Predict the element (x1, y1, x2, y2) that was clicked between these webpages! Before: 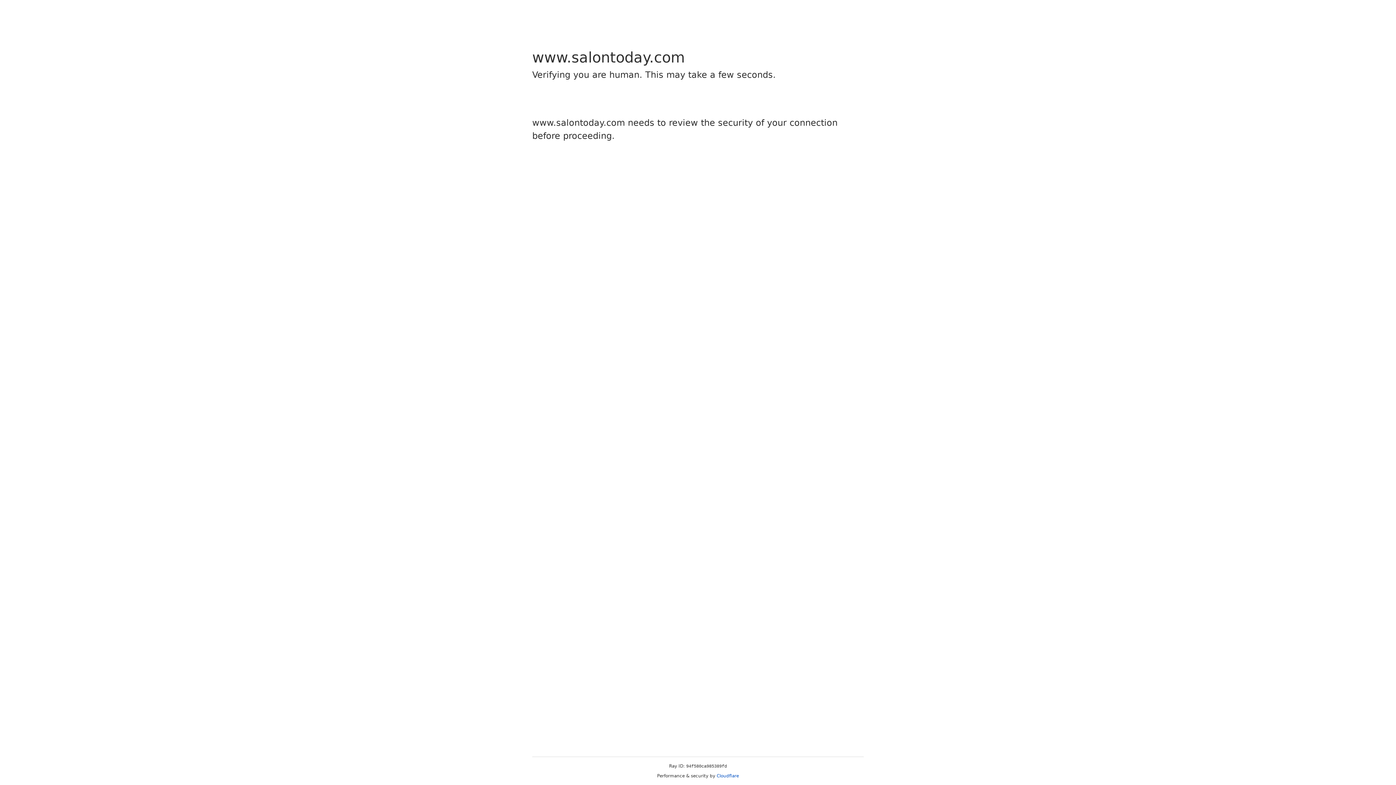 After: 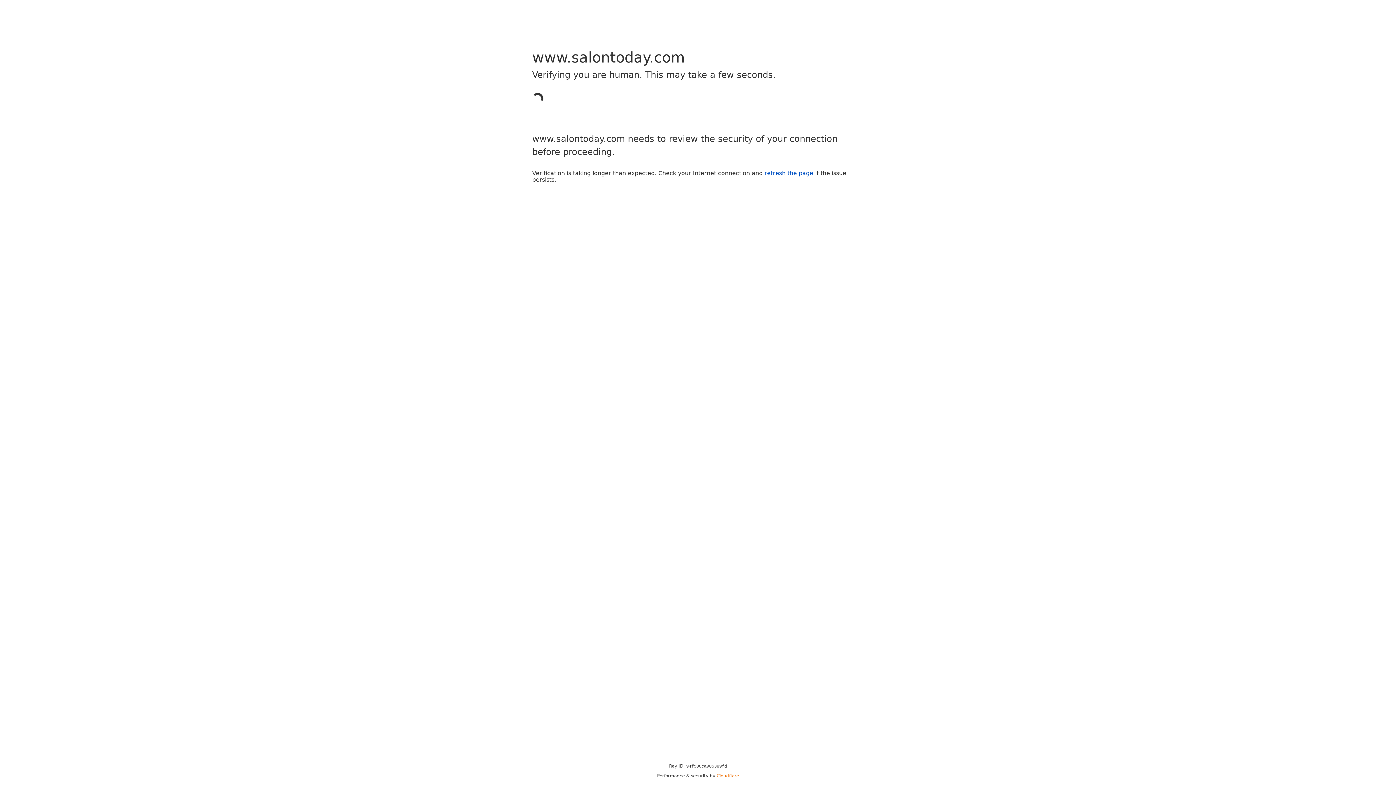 Action: label: Cloudflare bbox: (716, 773, 739, 778)